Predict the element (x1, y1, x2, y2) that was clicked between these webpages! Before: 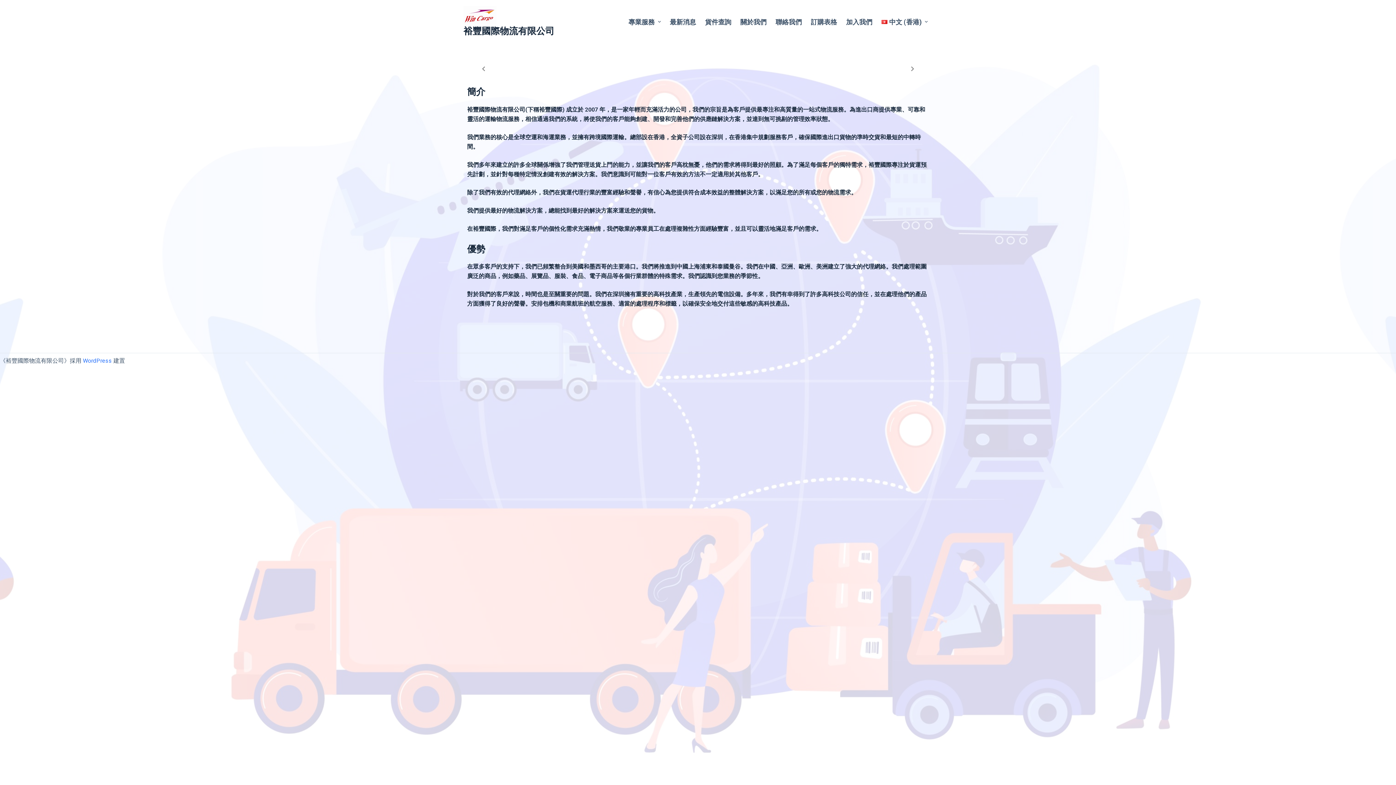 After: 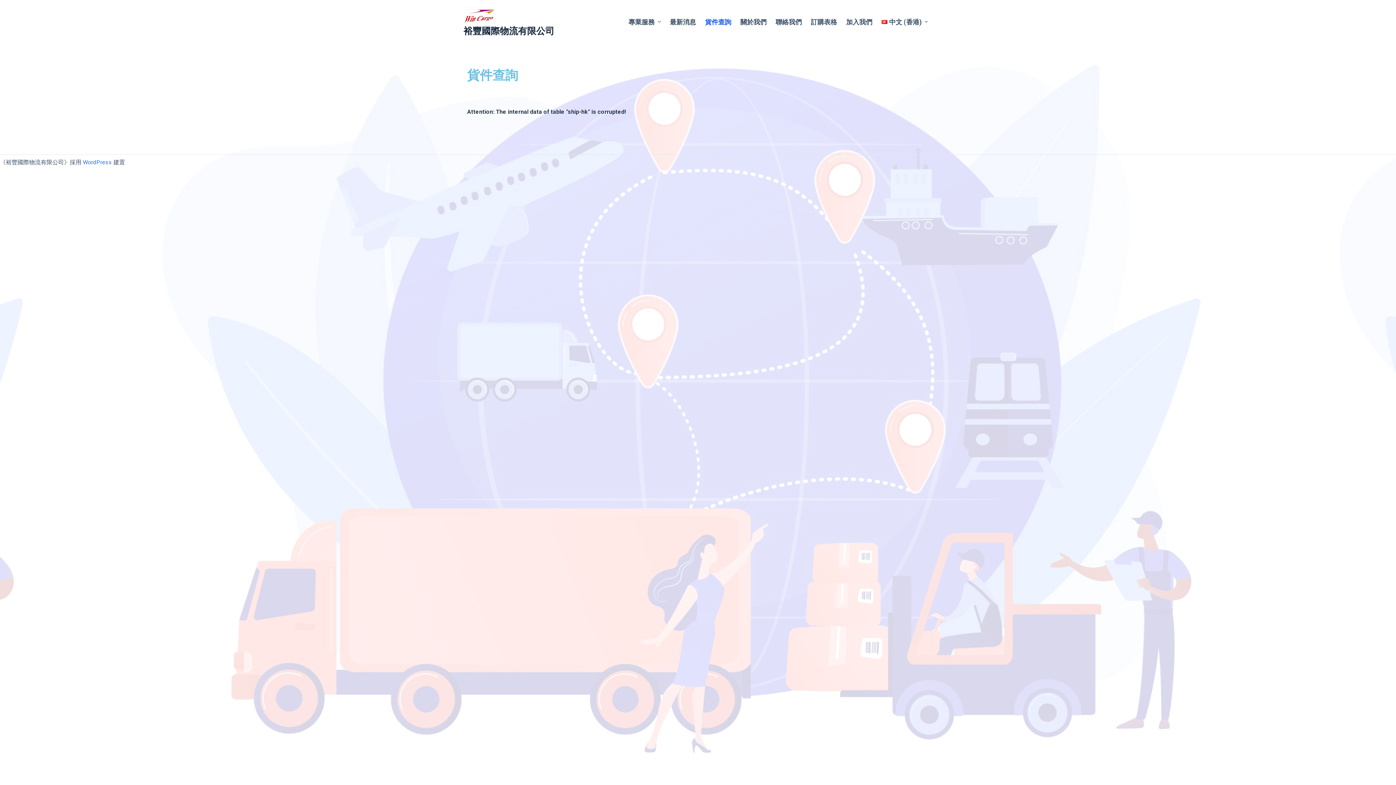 Action: label: 貨件查詢 bbox: (700, 0, 736, 43)